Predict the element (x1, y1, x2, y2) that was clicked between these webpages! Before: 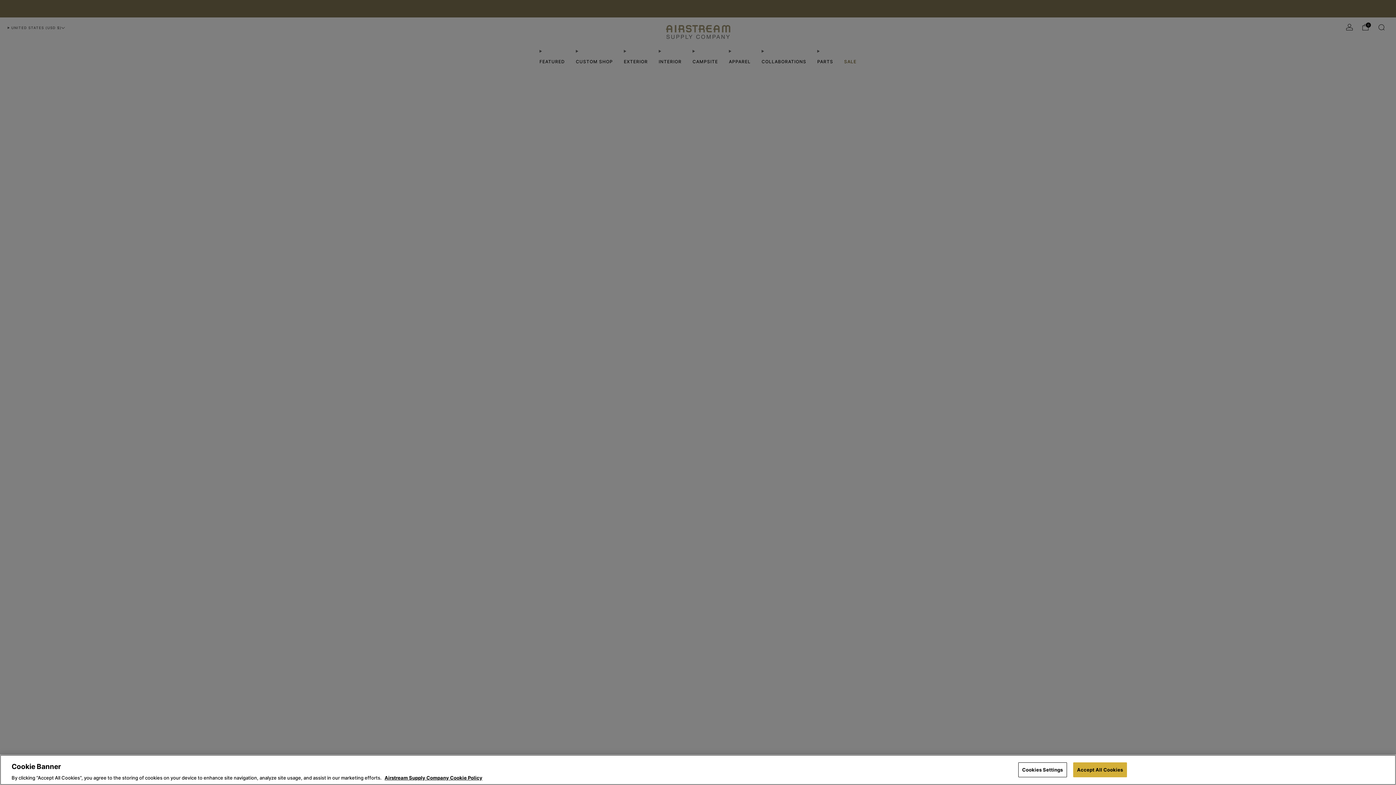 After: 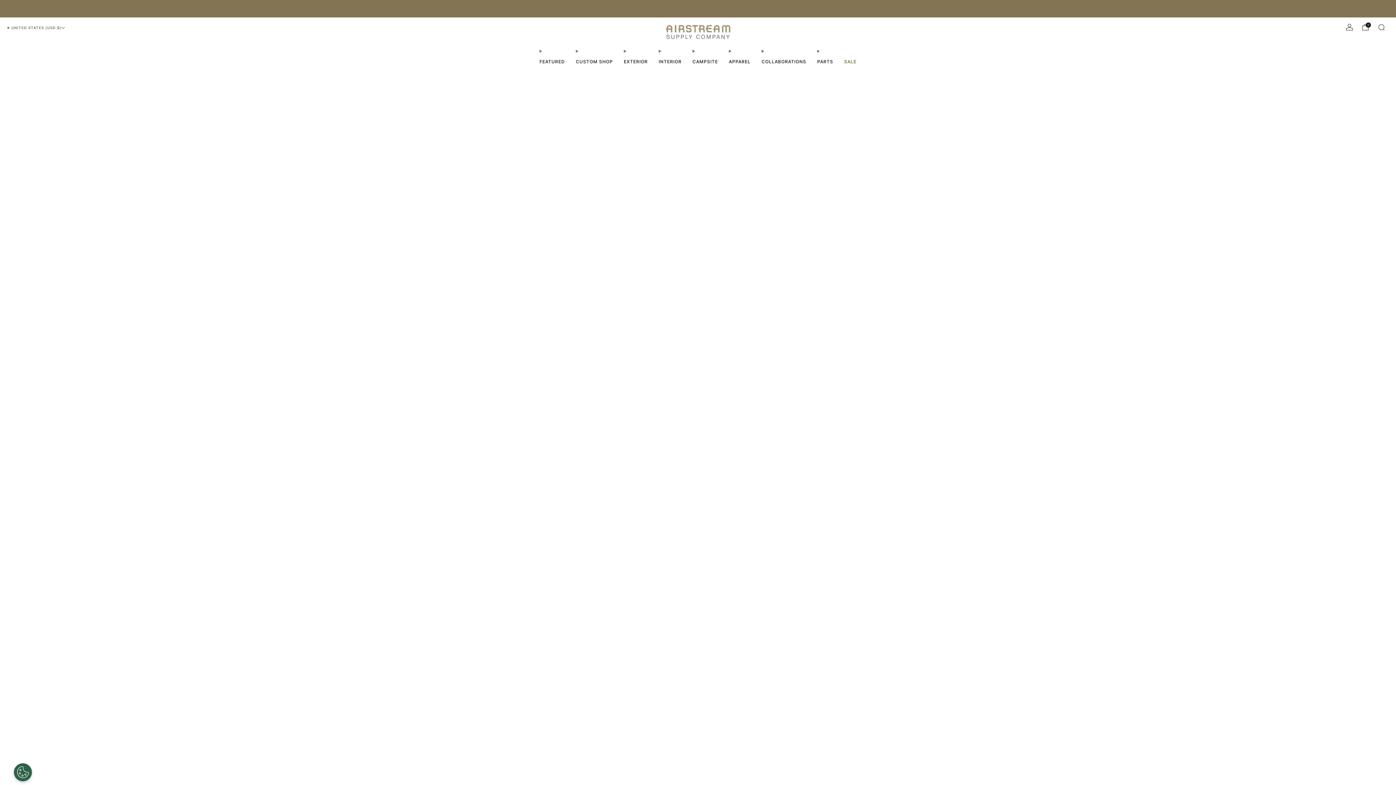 Action: bbox: (1073, 762, 1127, 777) label: Accept All Cookies